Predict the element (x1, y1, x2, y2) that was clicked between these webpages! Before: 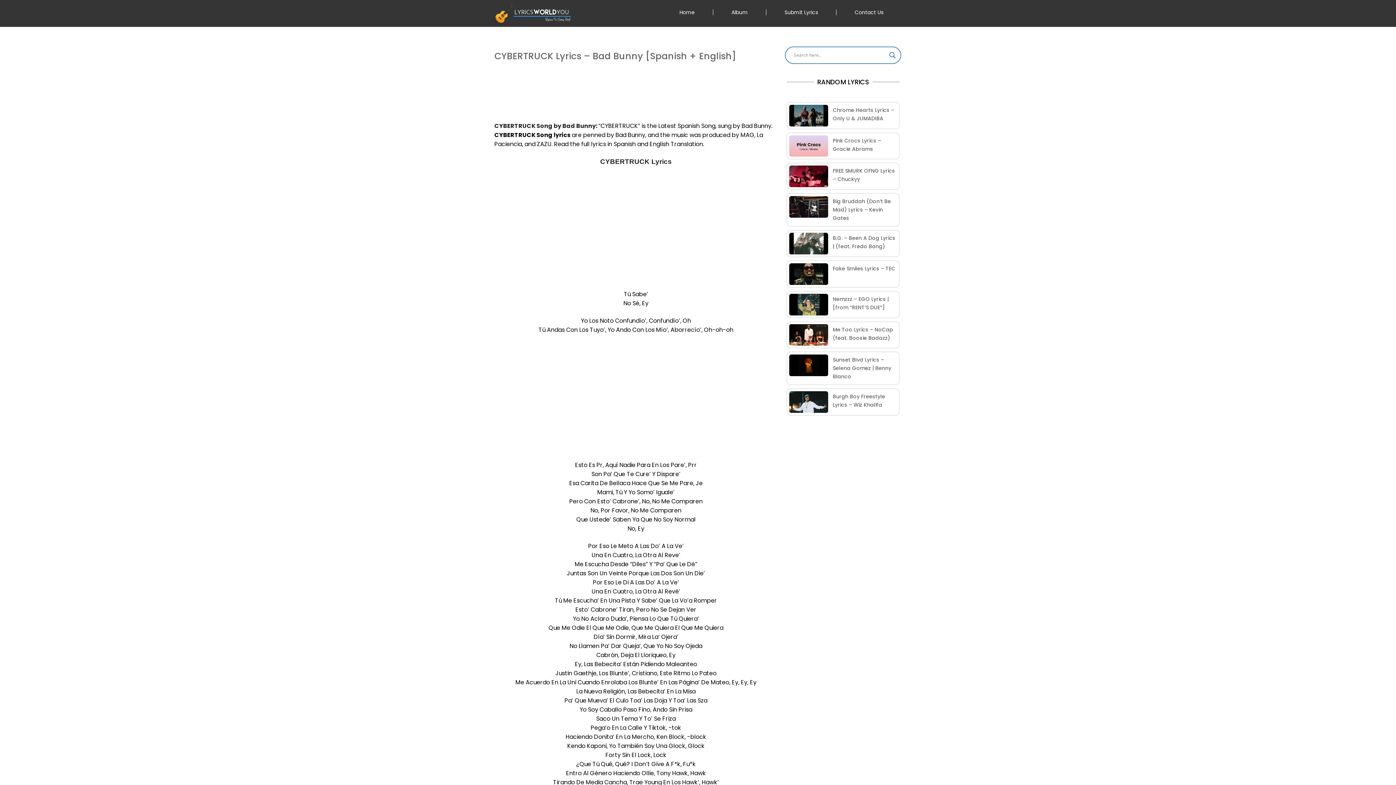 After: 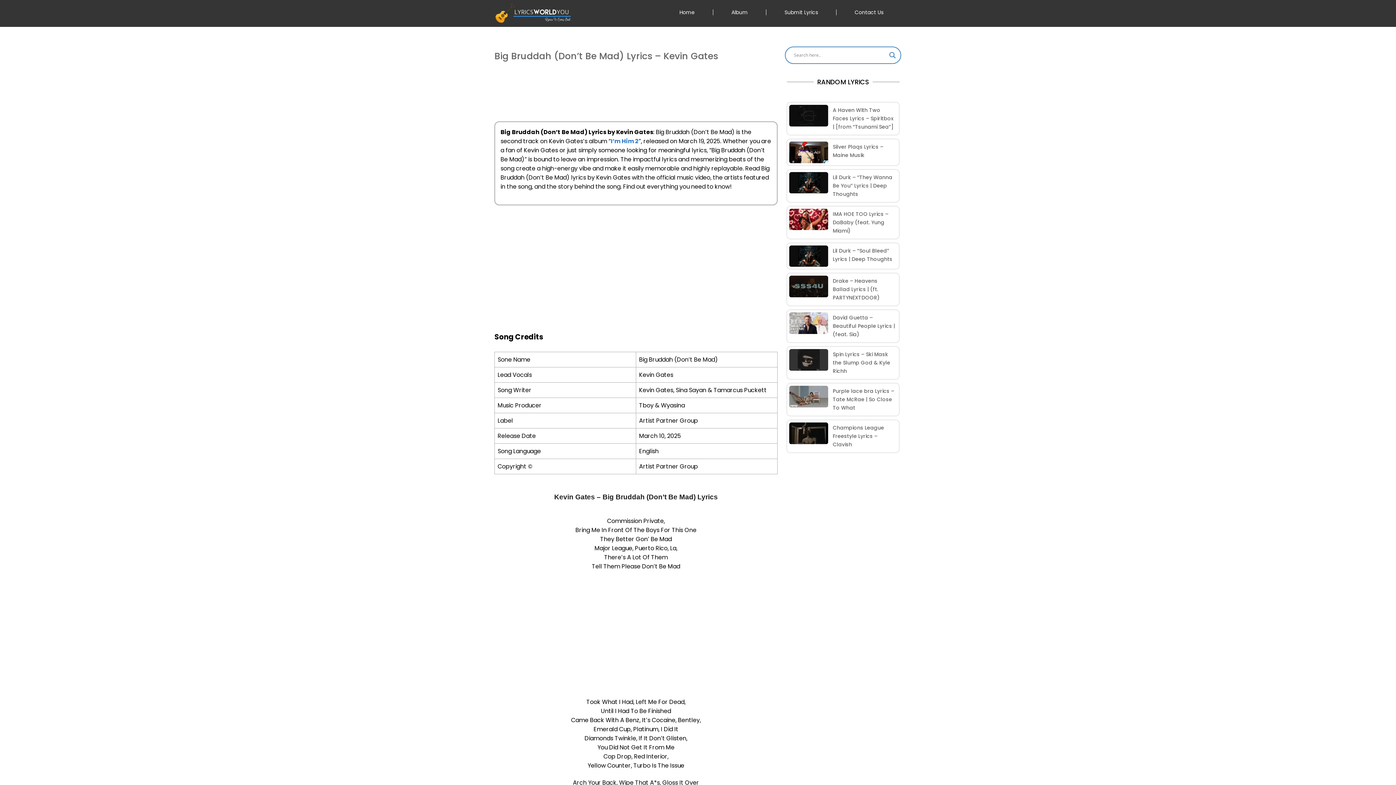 Action: bbox: (789, 196, 828, 224)